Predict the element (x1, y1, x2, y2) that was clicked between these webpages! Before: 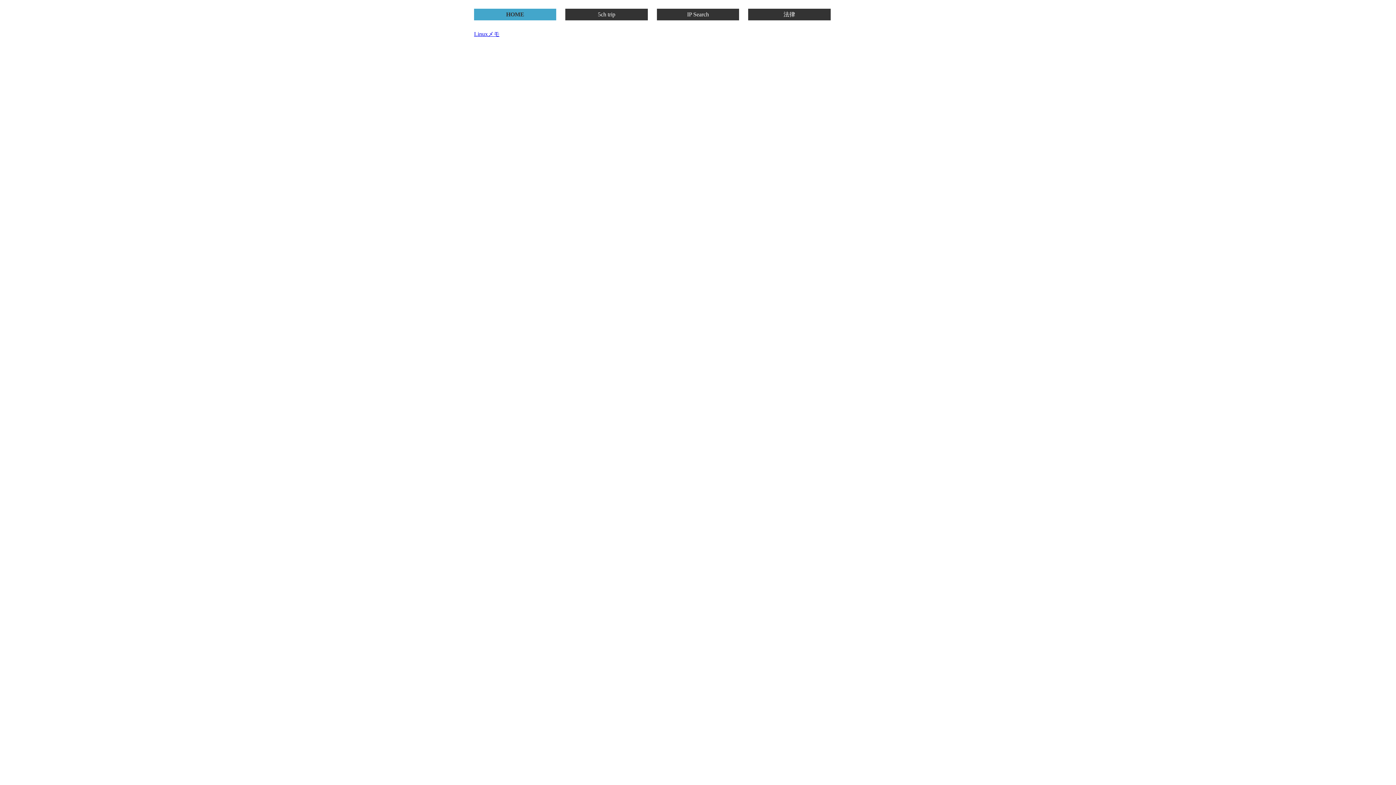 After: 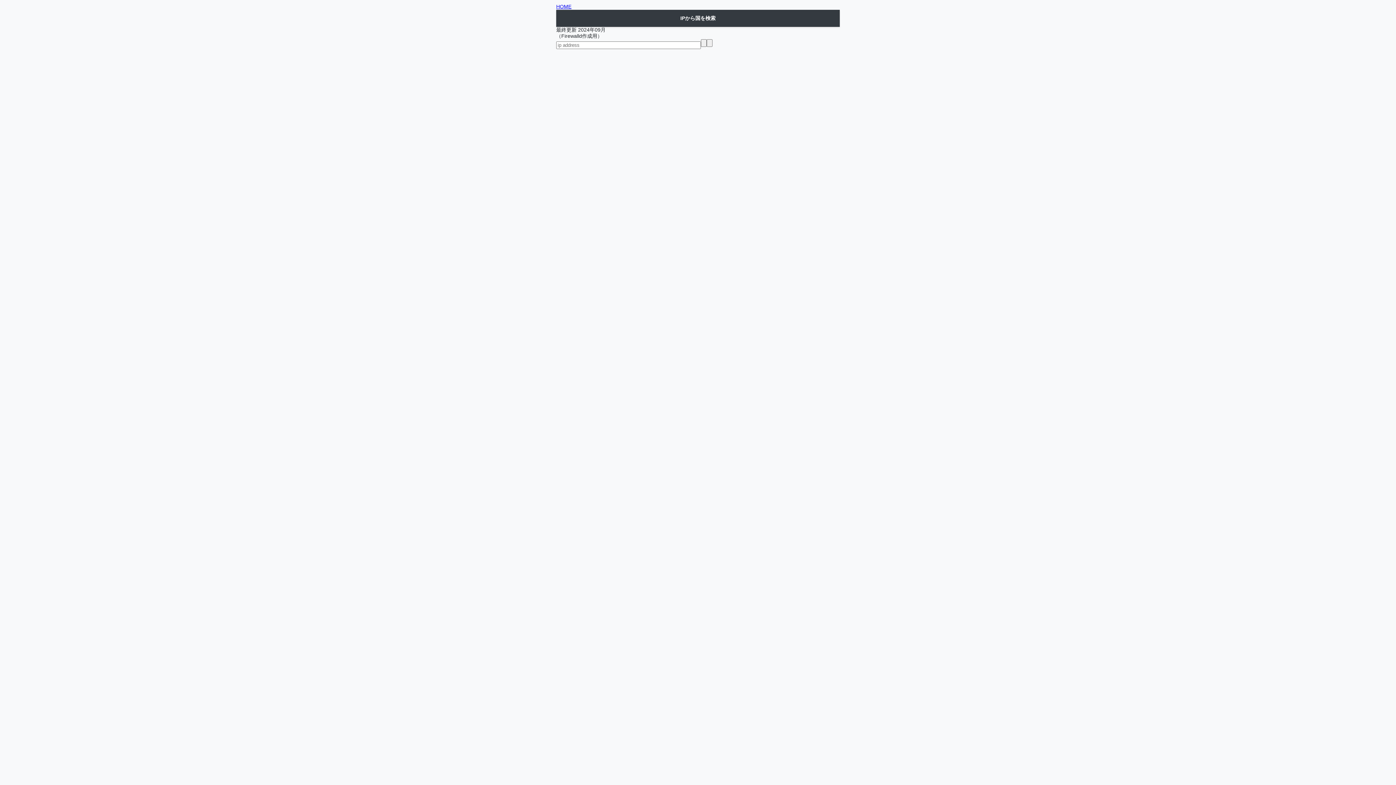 Action: bbox: (657, 10, 739, 18) label: IP Search